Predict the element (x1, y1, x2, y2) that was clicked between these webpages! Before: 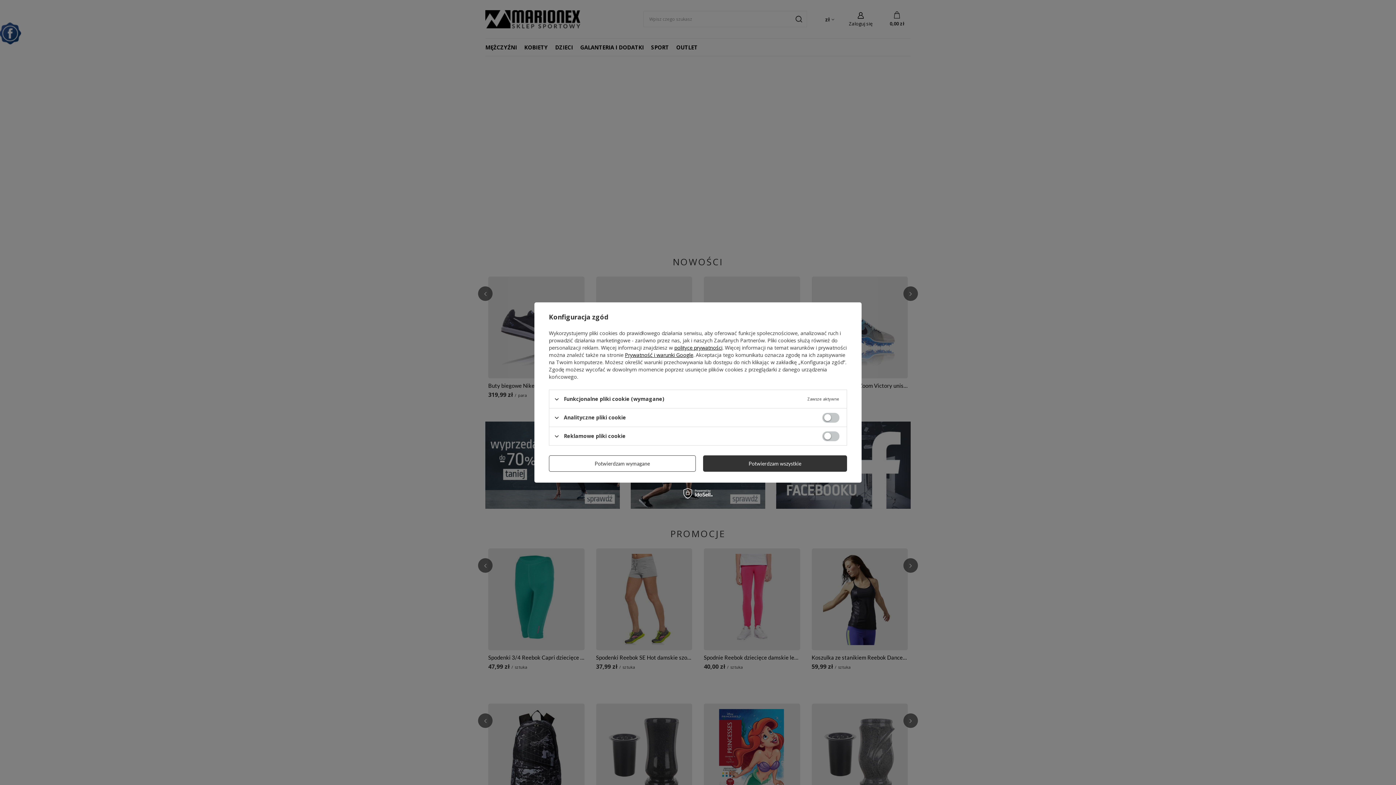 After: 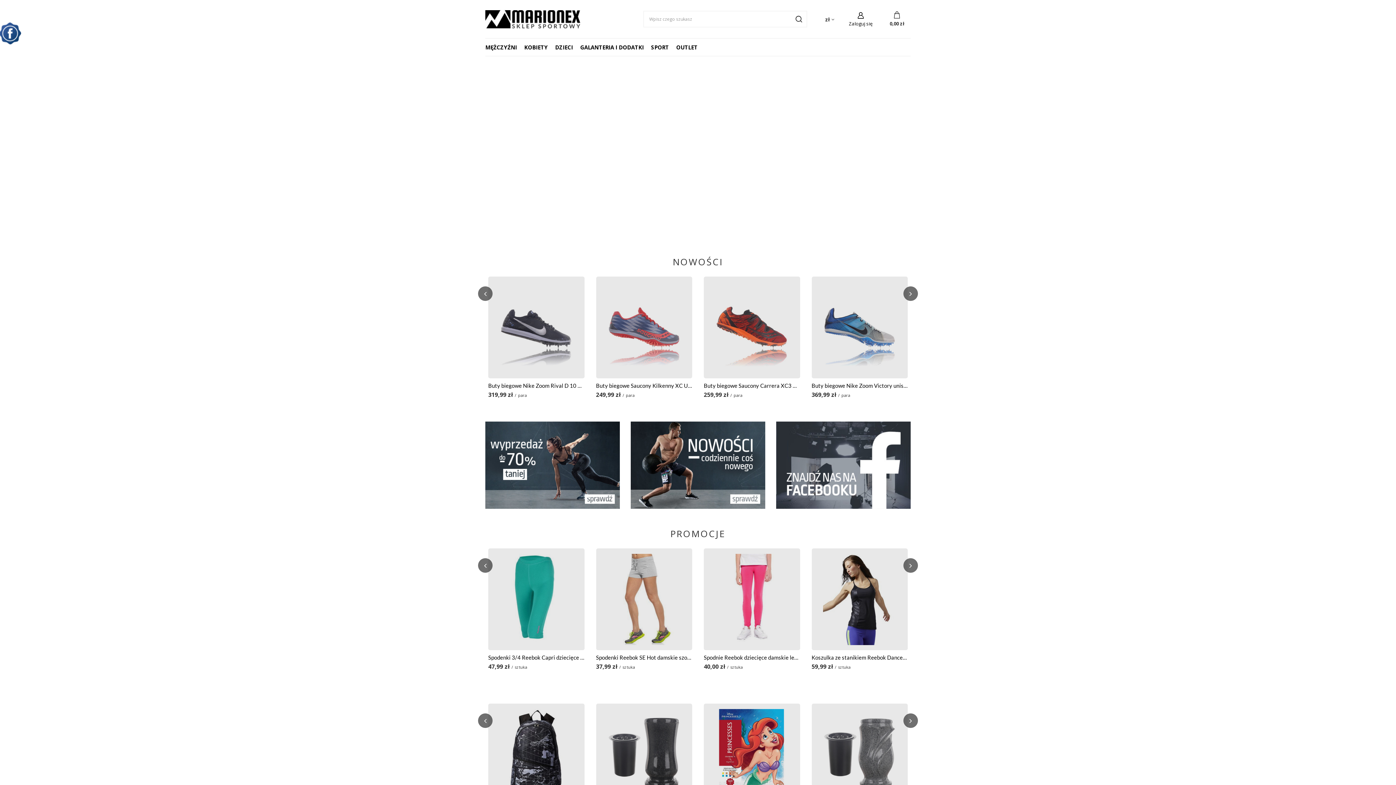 Action: bbox: (703, 455, 847, 472) label: Potwierdzam wszystkie